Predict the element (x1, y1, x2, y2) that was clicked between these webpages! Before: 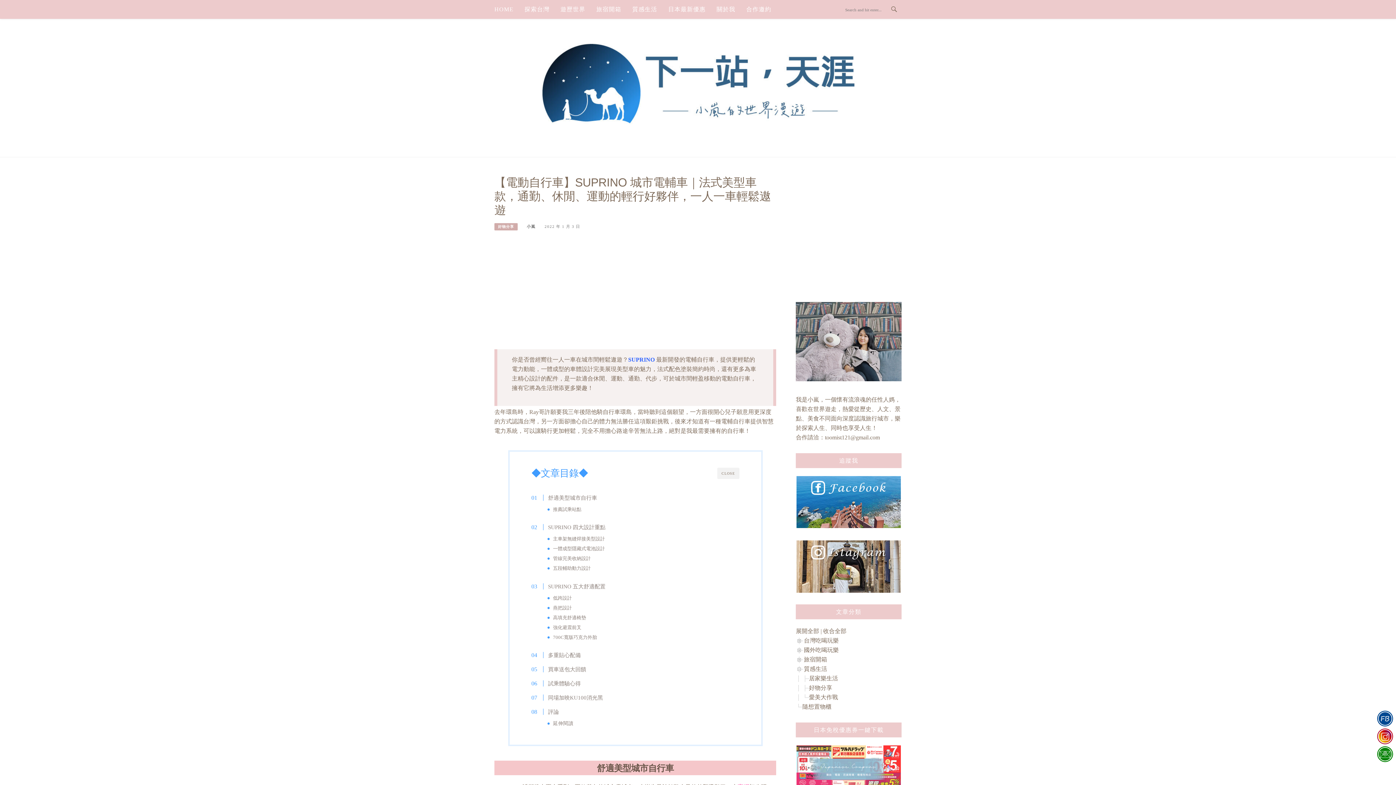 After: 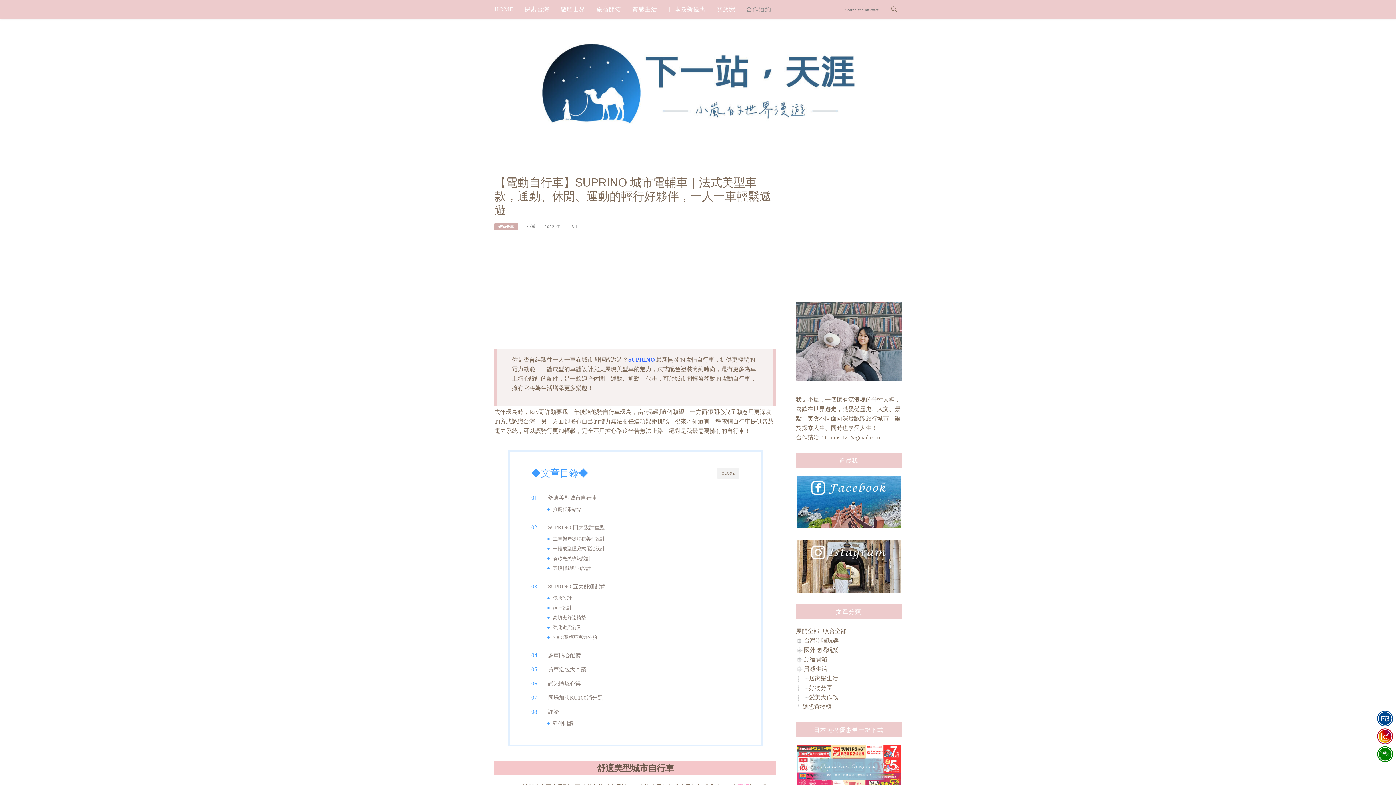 Action: bbox: (746, 0, 771, 18) label: 合作邀約